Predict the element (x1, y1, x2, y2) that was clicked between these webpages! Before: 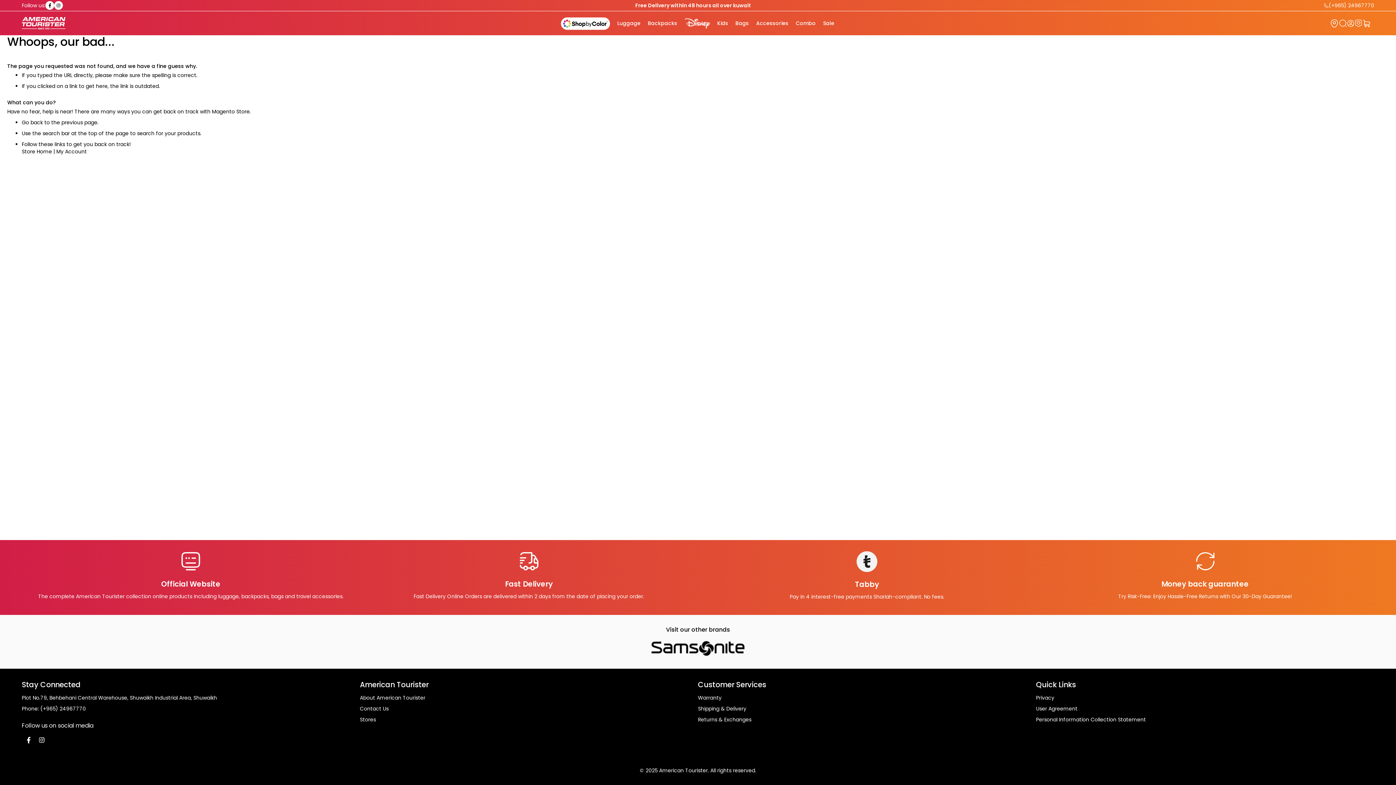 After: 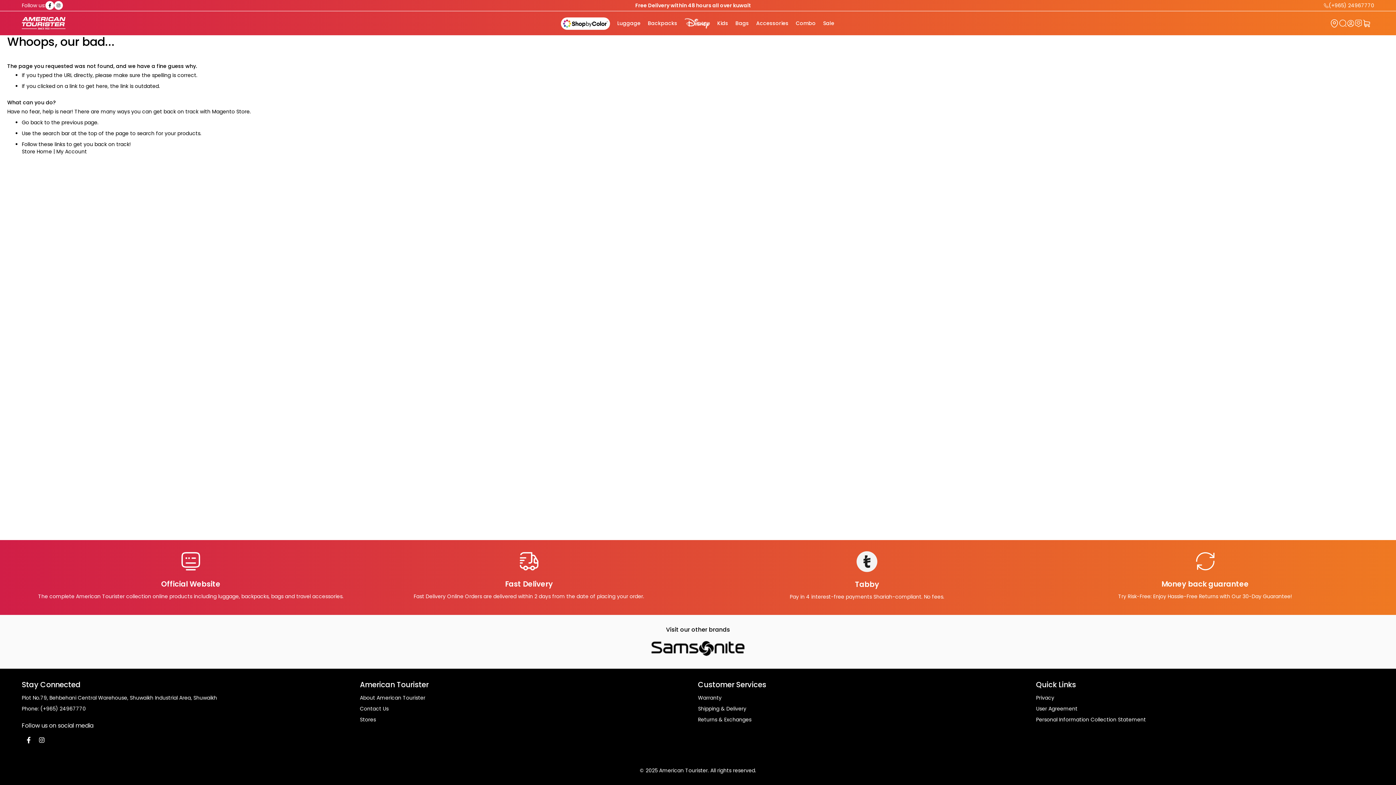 Action: bbox: (35, 733, 48, 749)